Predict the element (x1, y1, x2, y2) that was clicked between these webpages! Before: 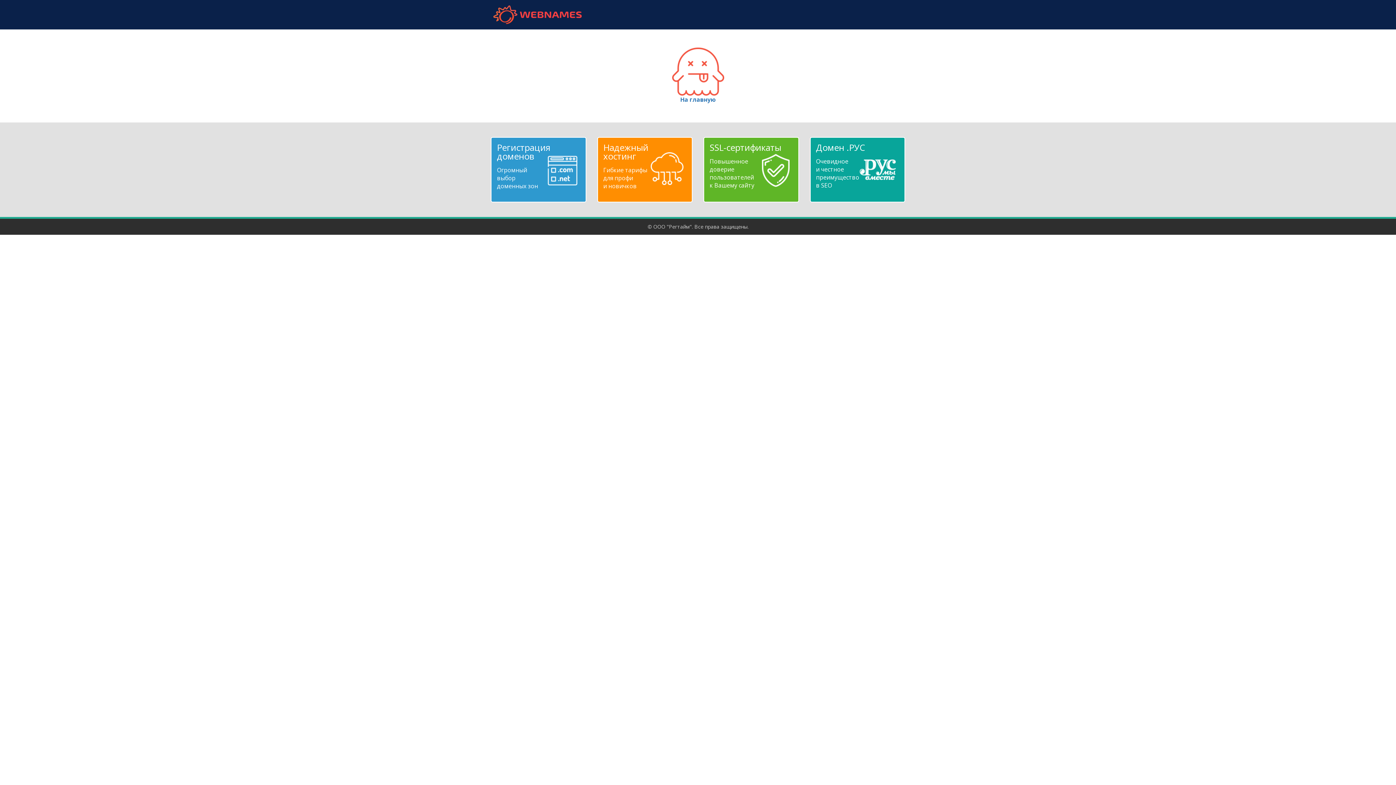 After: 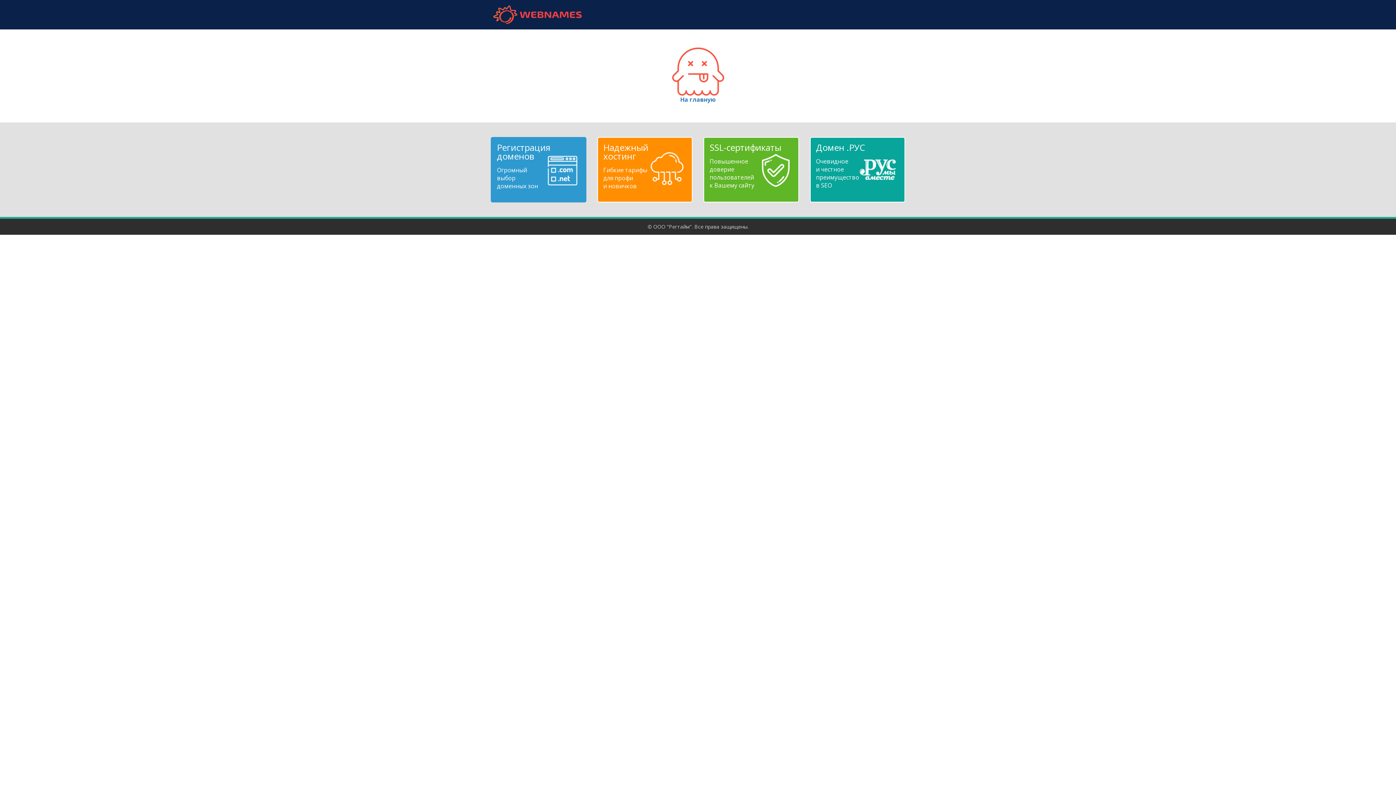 Action: label: Регистрация доменов
Огромный
выбор
доменных зон bbox: (497, 143, 580, 190)